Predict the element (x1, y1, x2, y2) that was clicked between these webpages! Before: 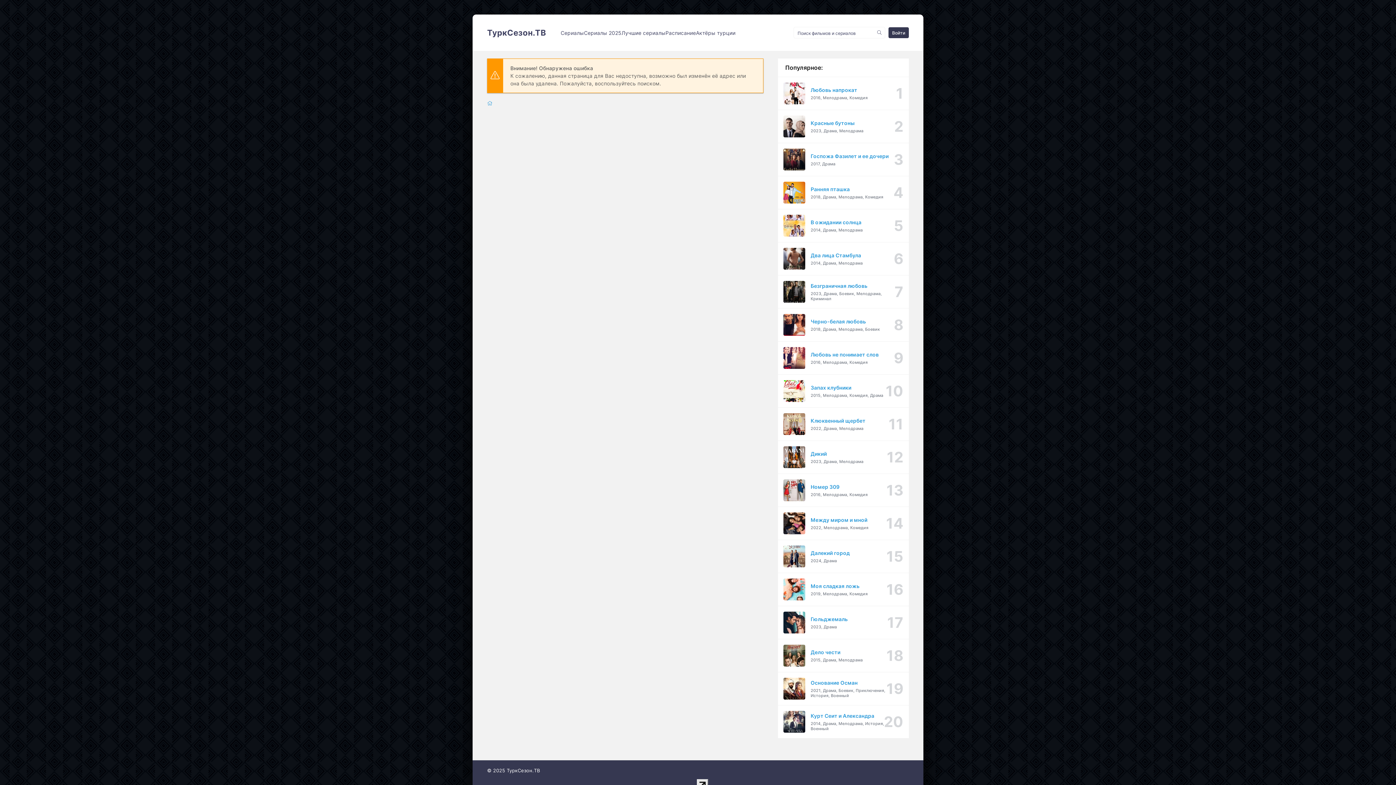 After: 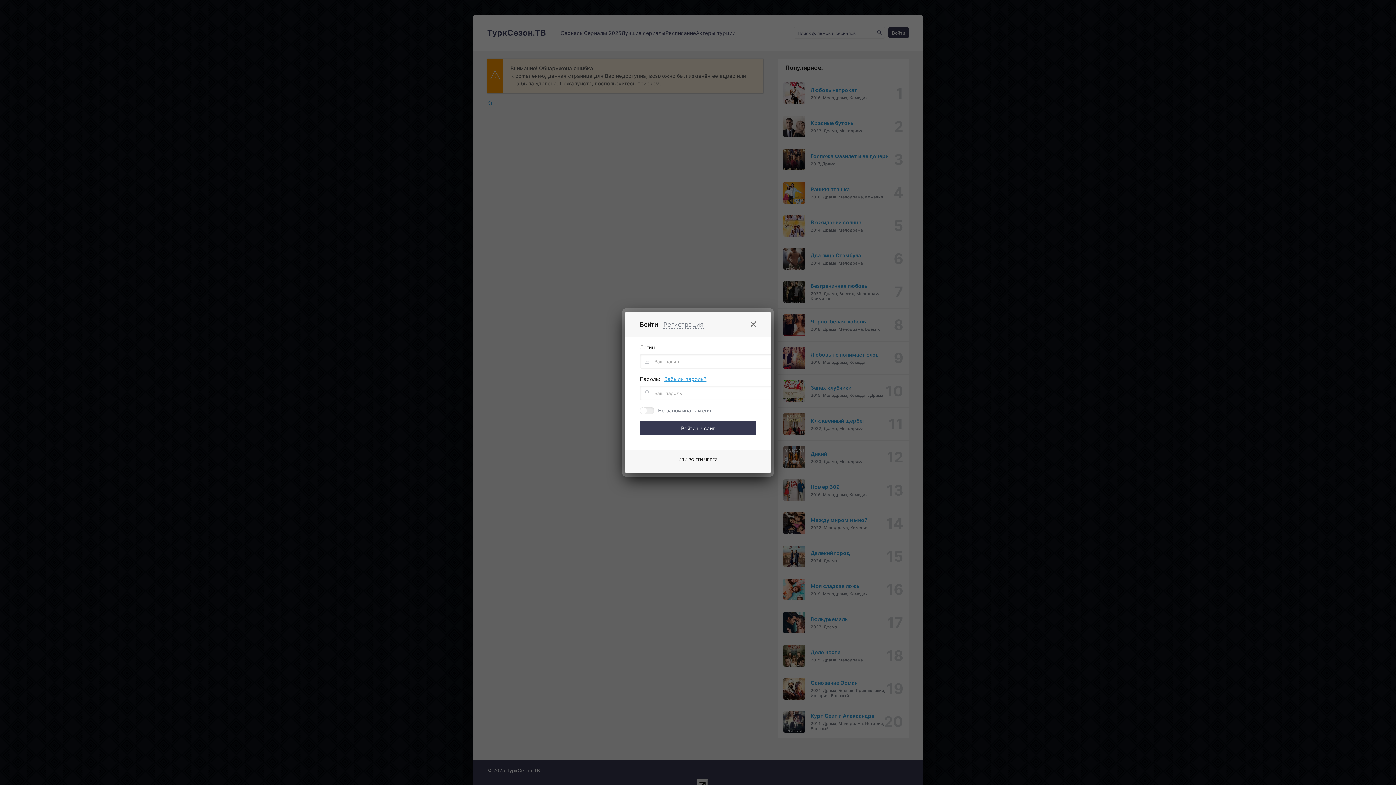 Action: bbox: (888, 27, 909, 38) label: Войти